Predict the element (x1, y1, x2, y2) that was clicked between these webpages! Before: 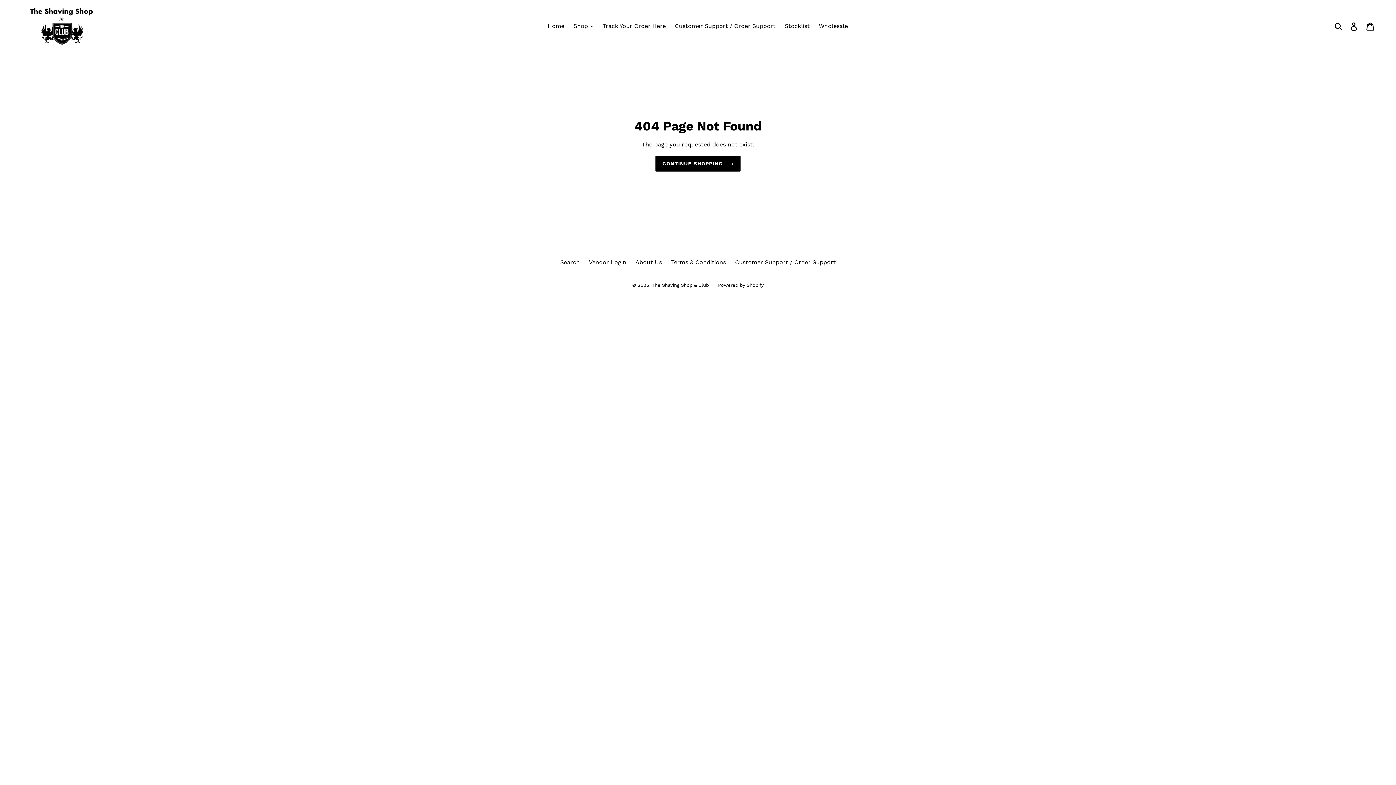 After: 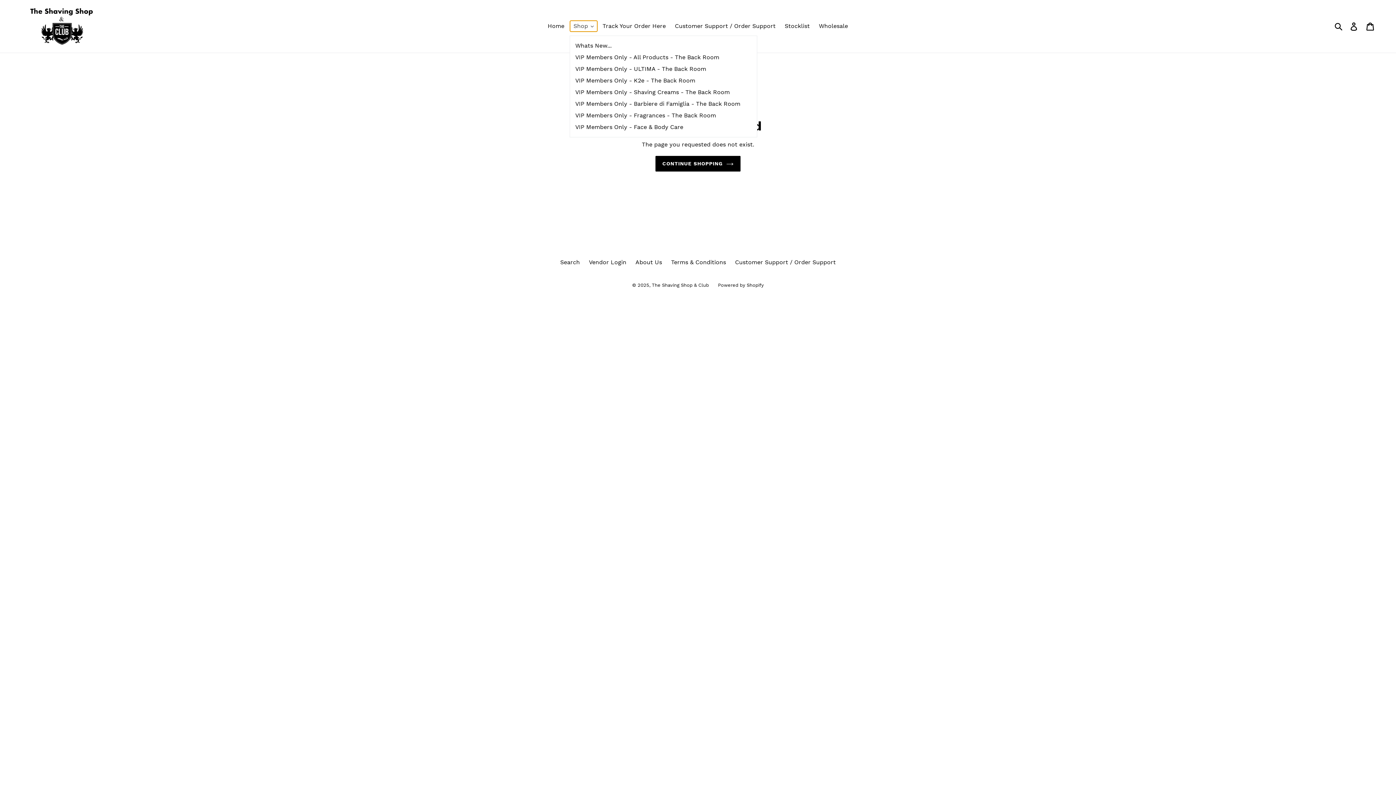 Action: bbox: (570, 20, 597, 31) label: Shop 